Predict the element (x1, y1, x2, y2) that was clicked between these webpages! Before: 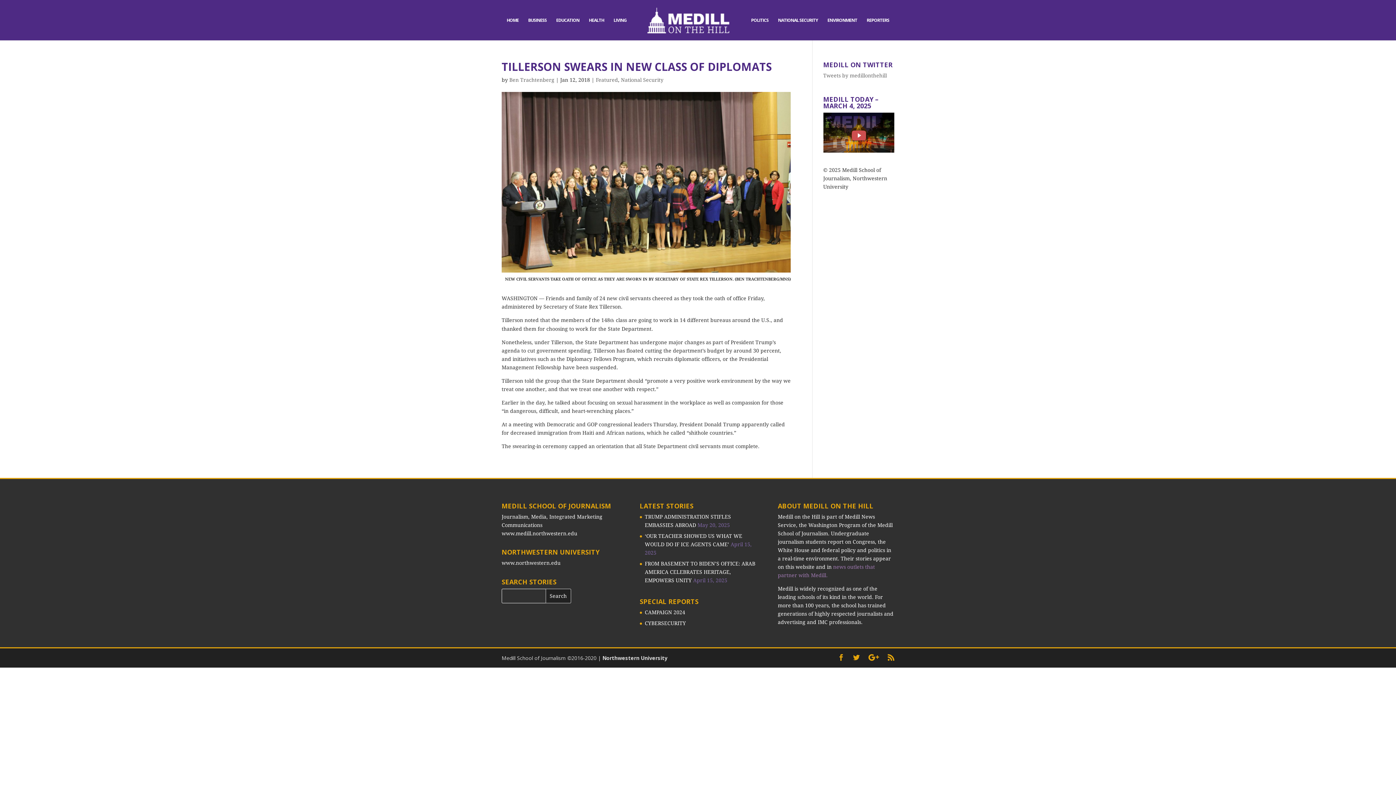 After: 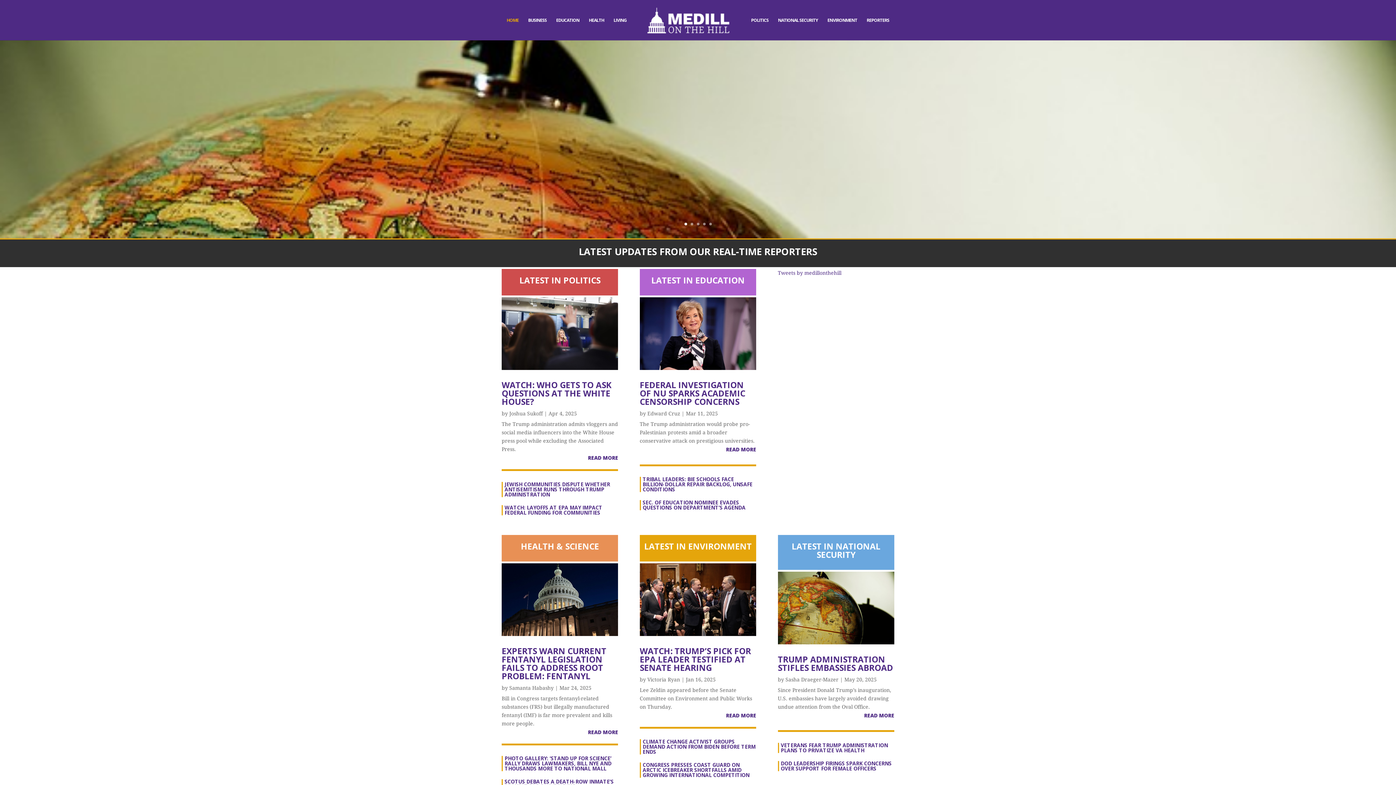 Action: bbox: (506, 17, 518, 40) label: HOME